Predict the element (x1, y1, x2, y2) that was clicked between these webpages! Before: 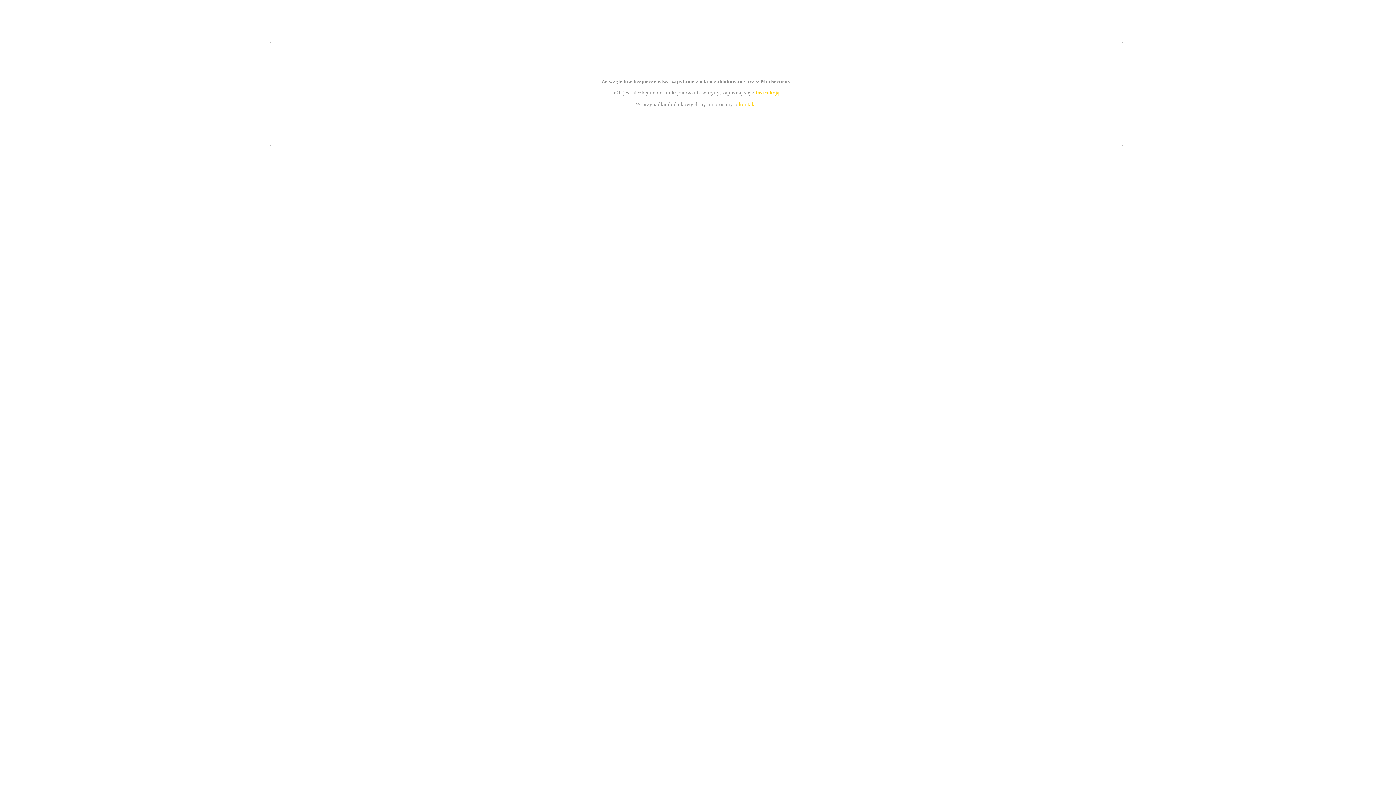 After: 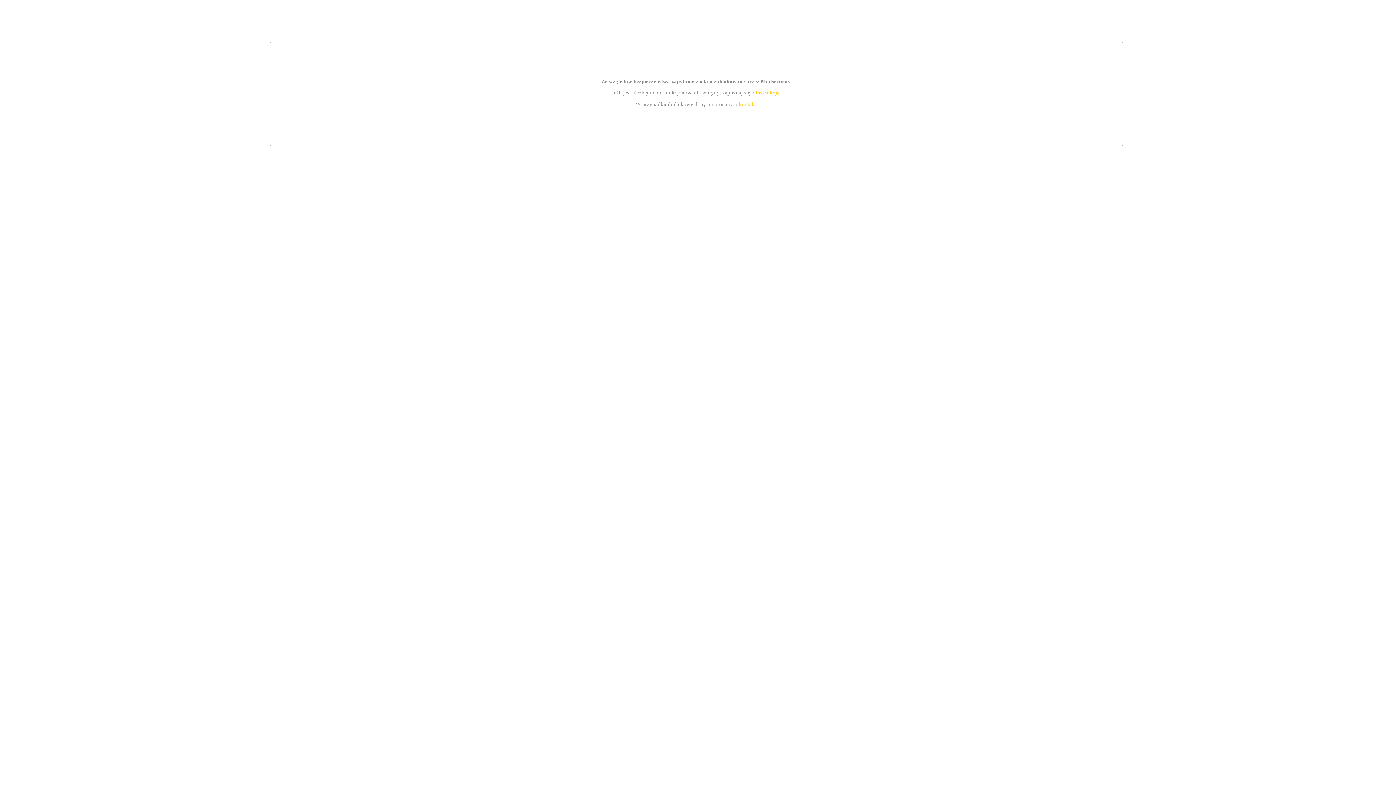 Action: bbox: (739, 101, 756, 107) label: kontakt